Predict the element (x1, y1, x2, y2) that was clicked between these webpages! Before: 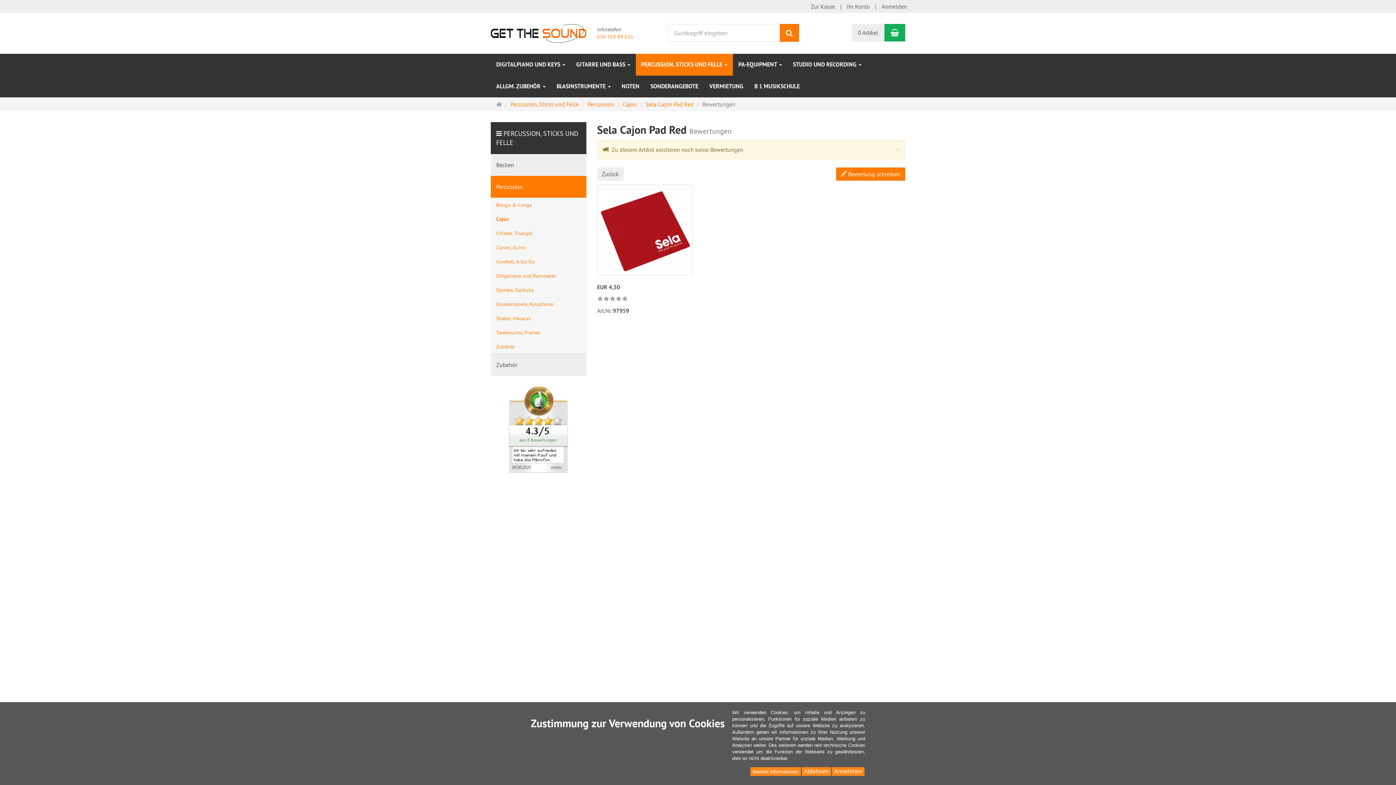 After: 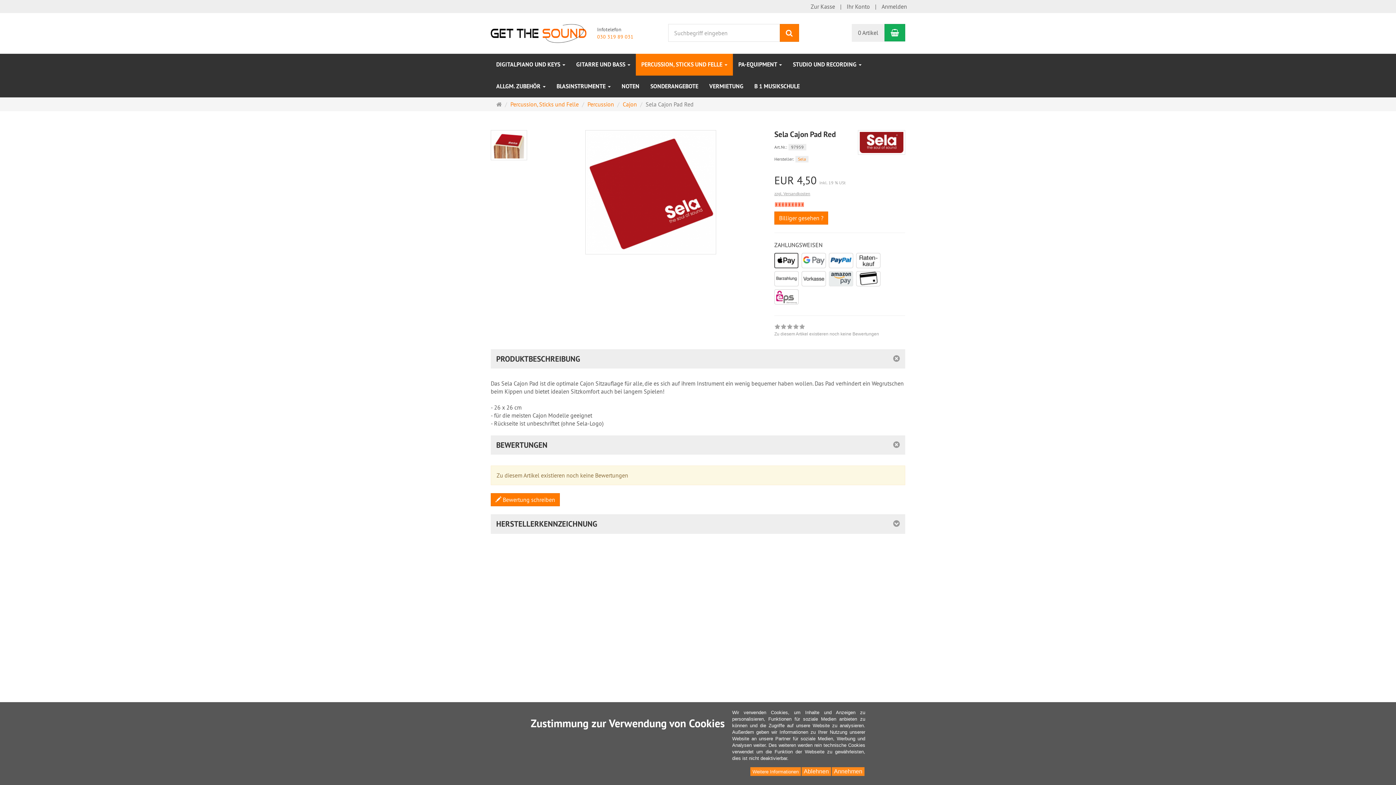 Action: label: Sela Cajon Pad Red bbox: (645, 100, 693, 108)